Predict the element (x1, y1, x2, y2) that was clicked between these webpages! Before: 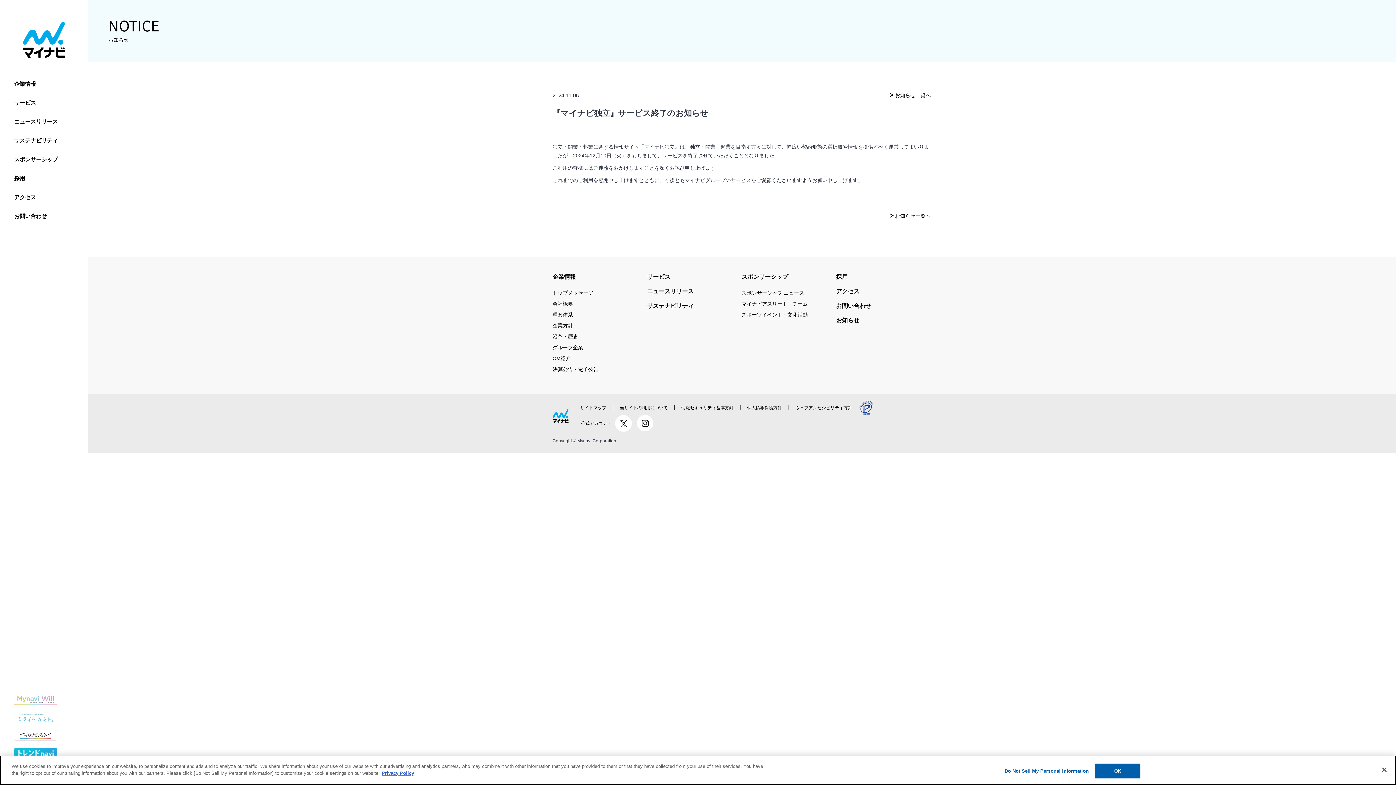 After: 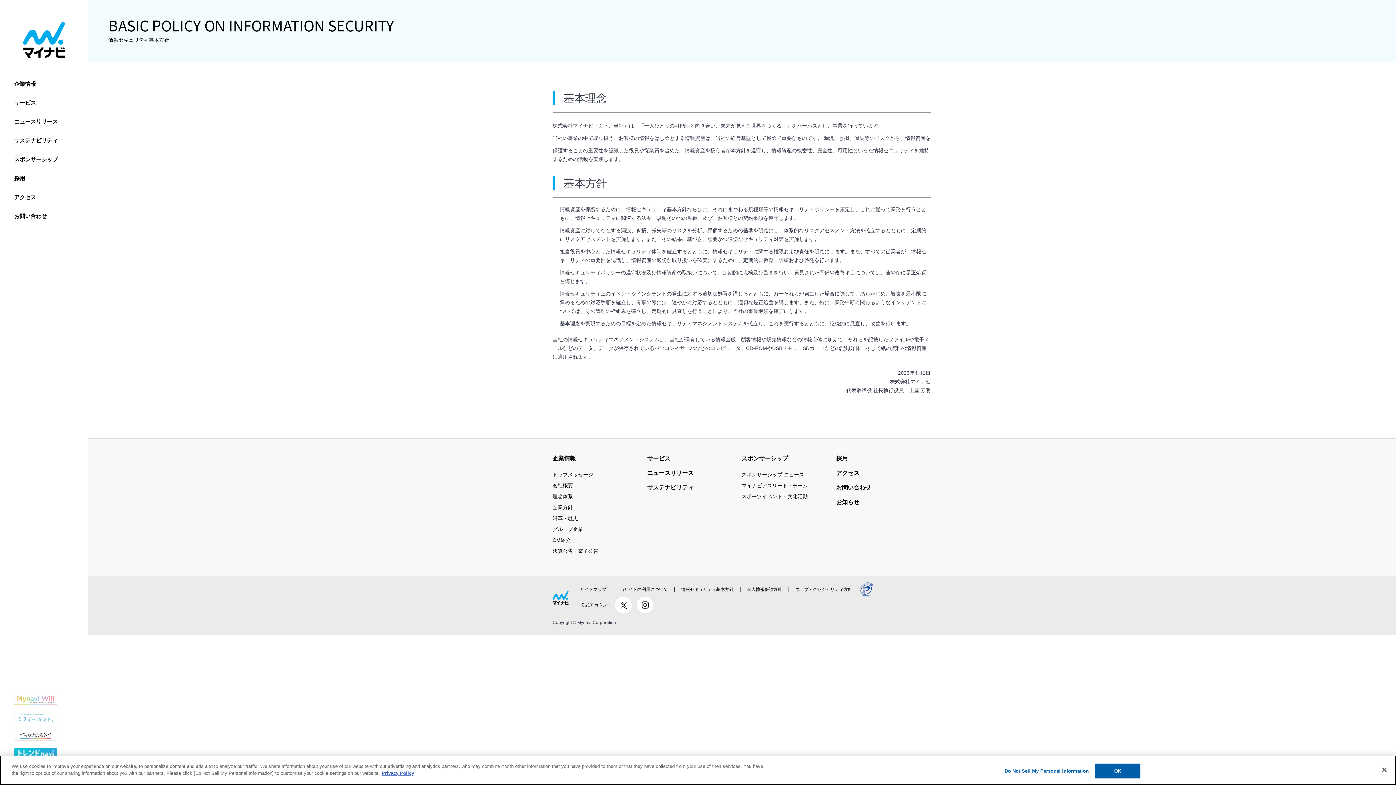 Action: bbox: (674, 405, 740, 410) label: 情報セキュリティ基本方針